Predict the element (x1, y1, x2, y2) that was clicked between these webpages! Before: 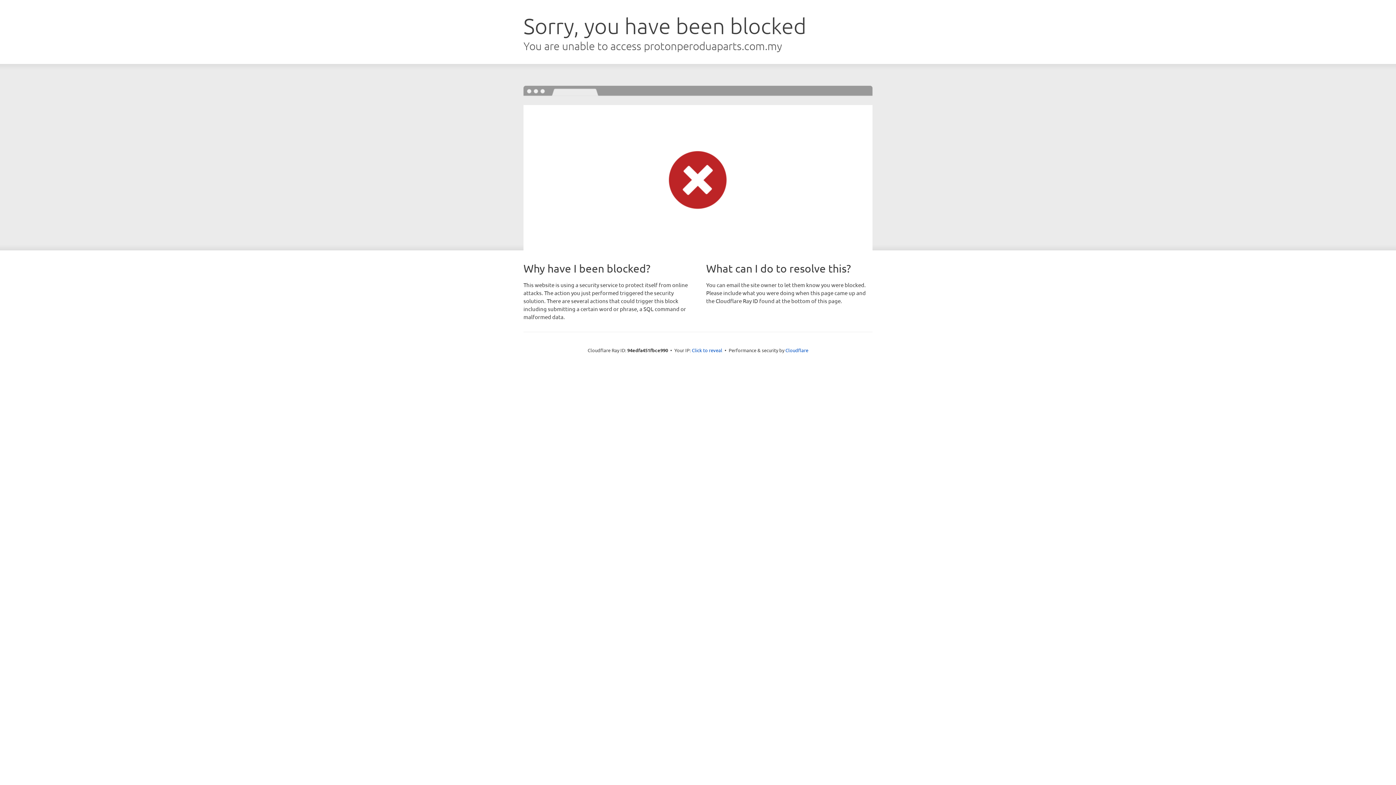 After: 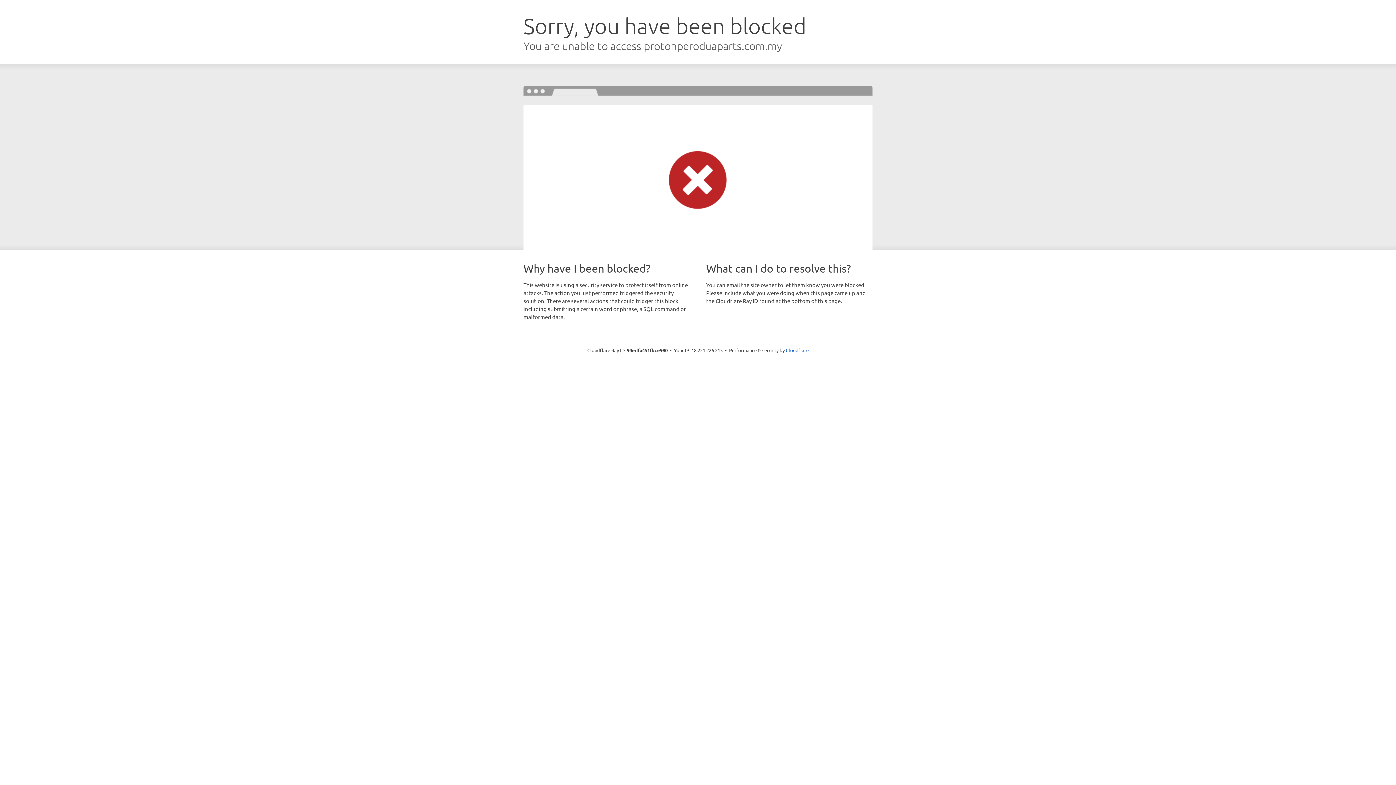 Action: label: Click to reveal bbox: (692, 346, 722, 353)